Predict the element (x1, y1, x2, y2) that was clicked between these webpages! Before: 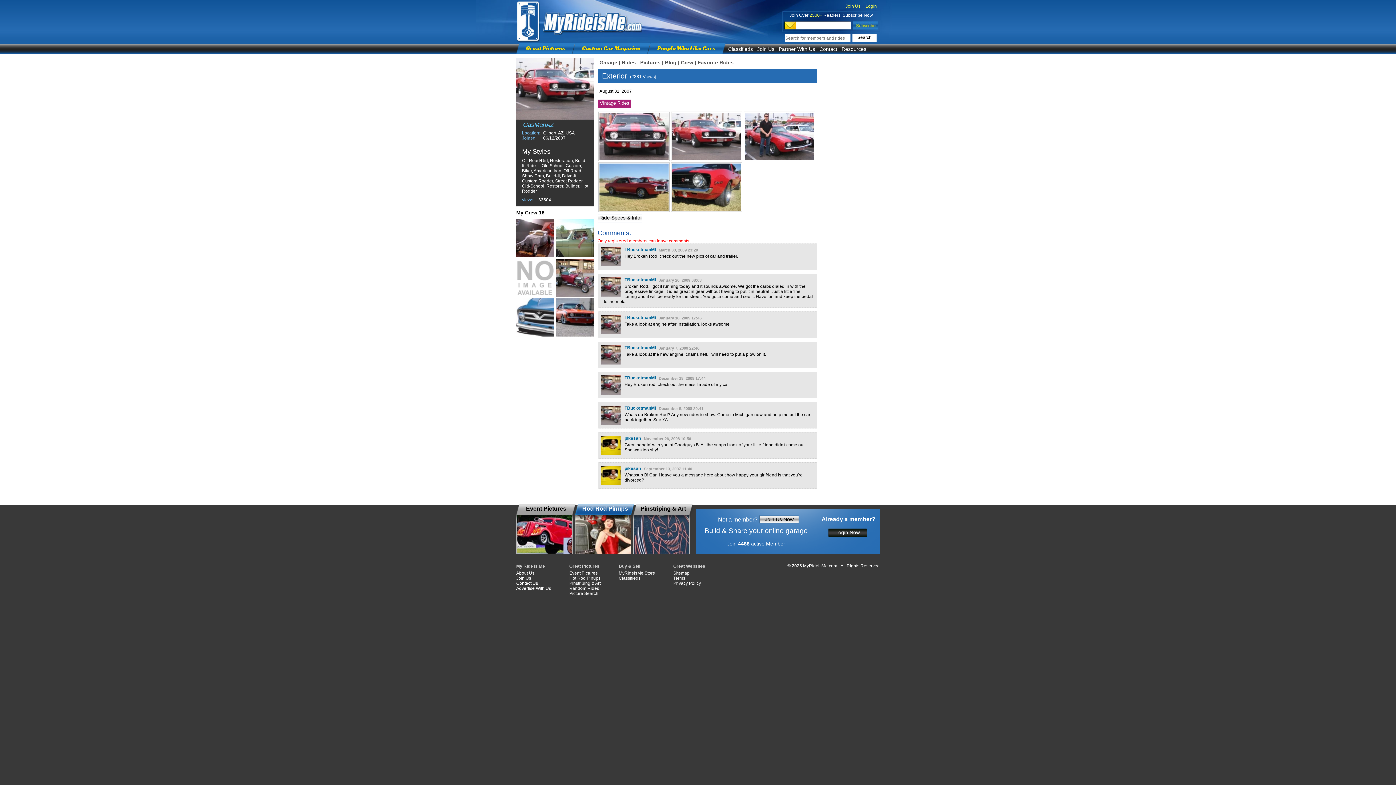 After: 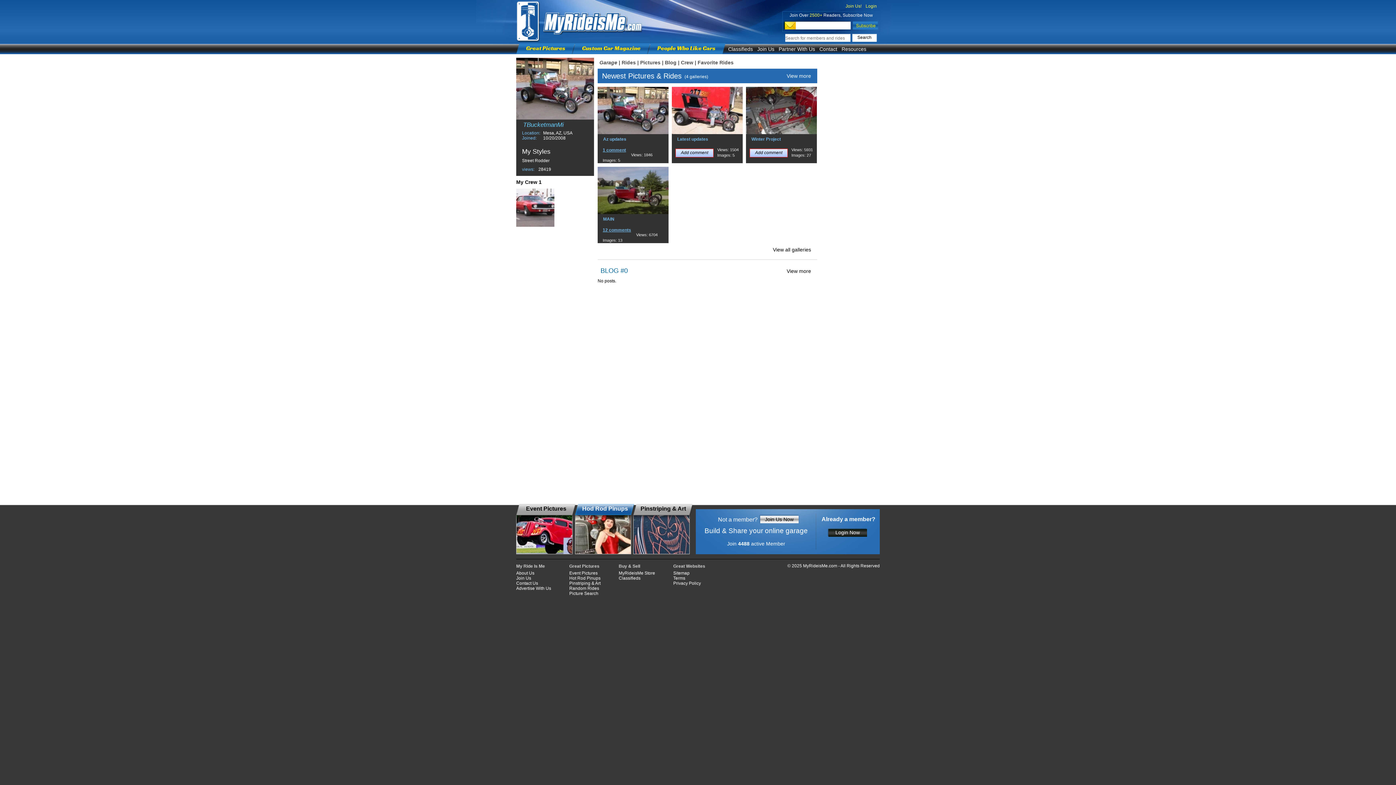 Action: bbox: (601, 390, 620, 396)